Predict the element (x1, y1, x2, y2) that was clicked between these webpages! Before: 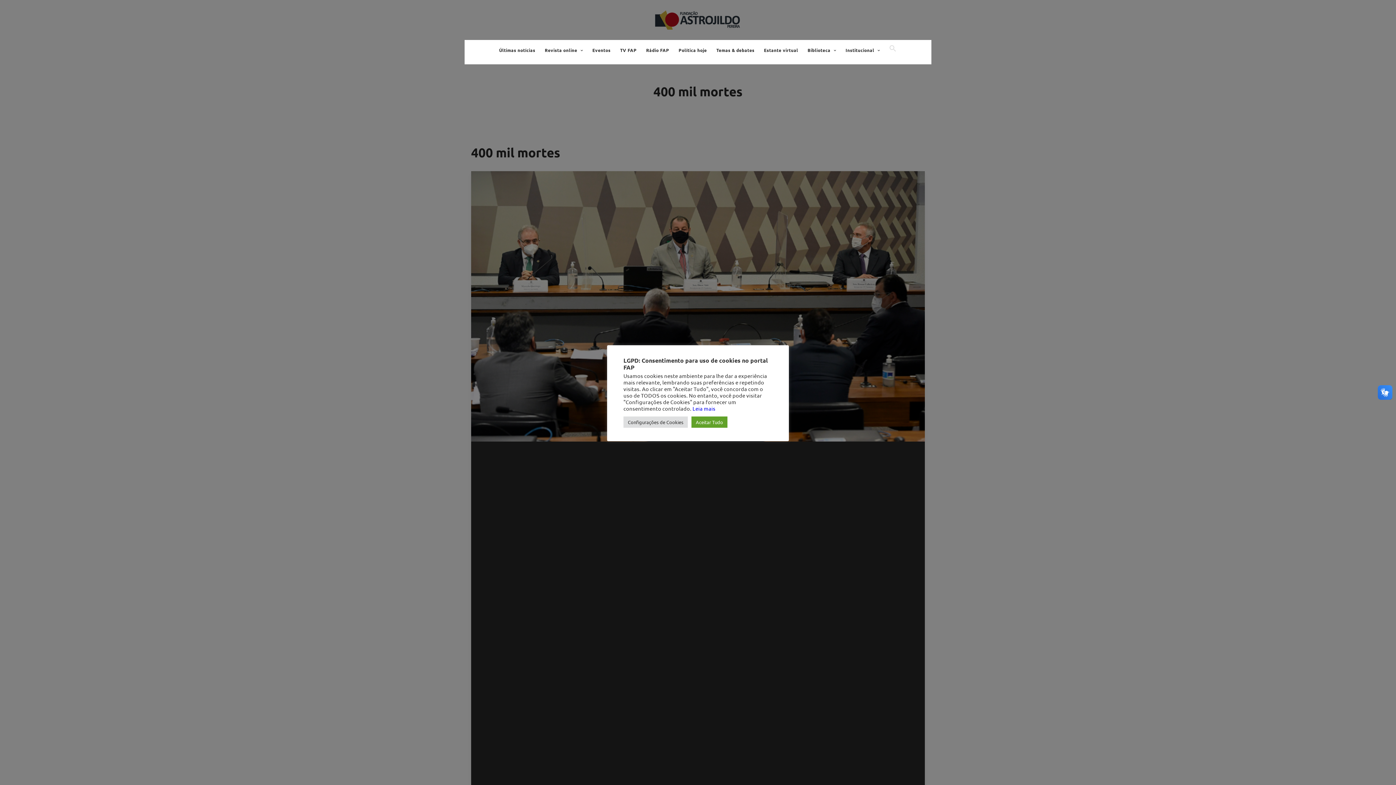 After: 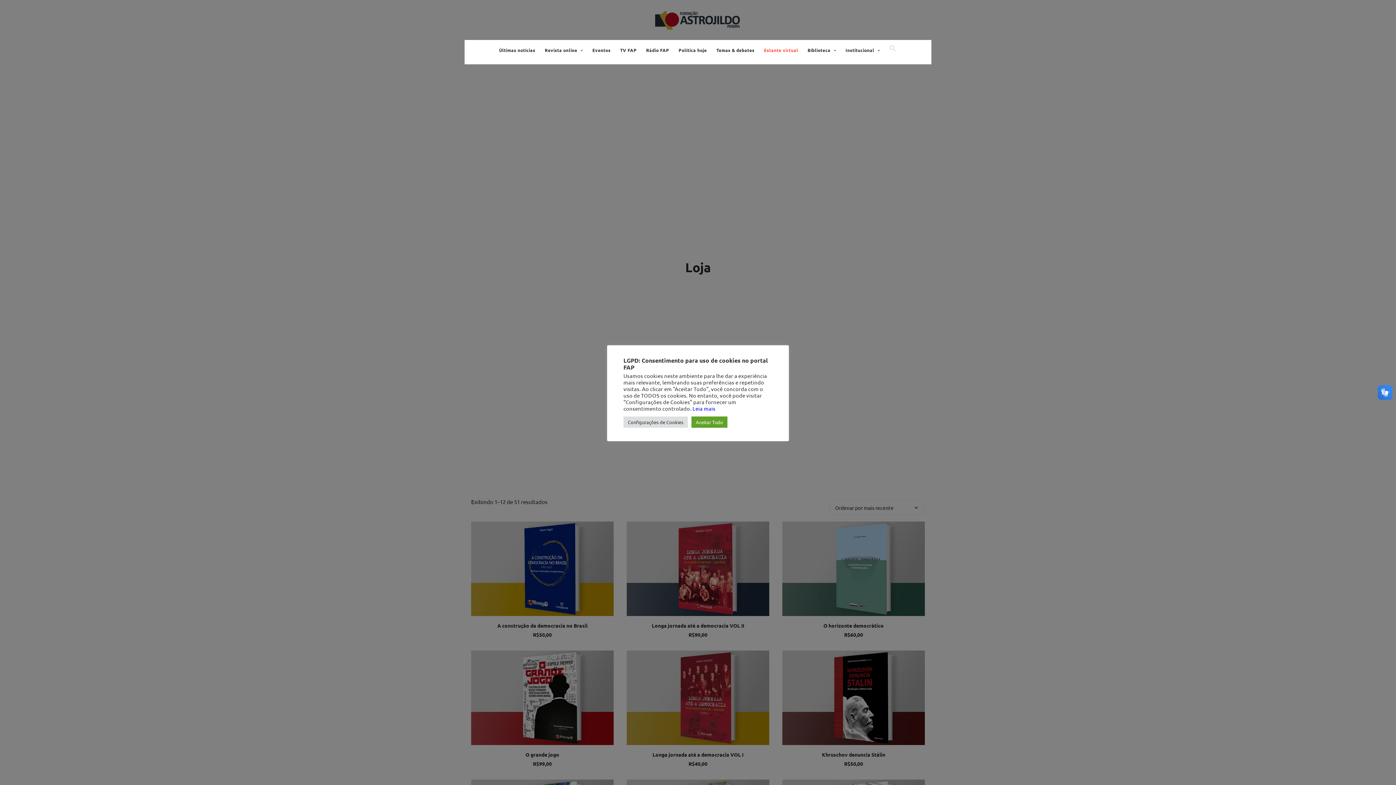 Action: label: Estante virtual bbox: (759, 40, 803, 59)